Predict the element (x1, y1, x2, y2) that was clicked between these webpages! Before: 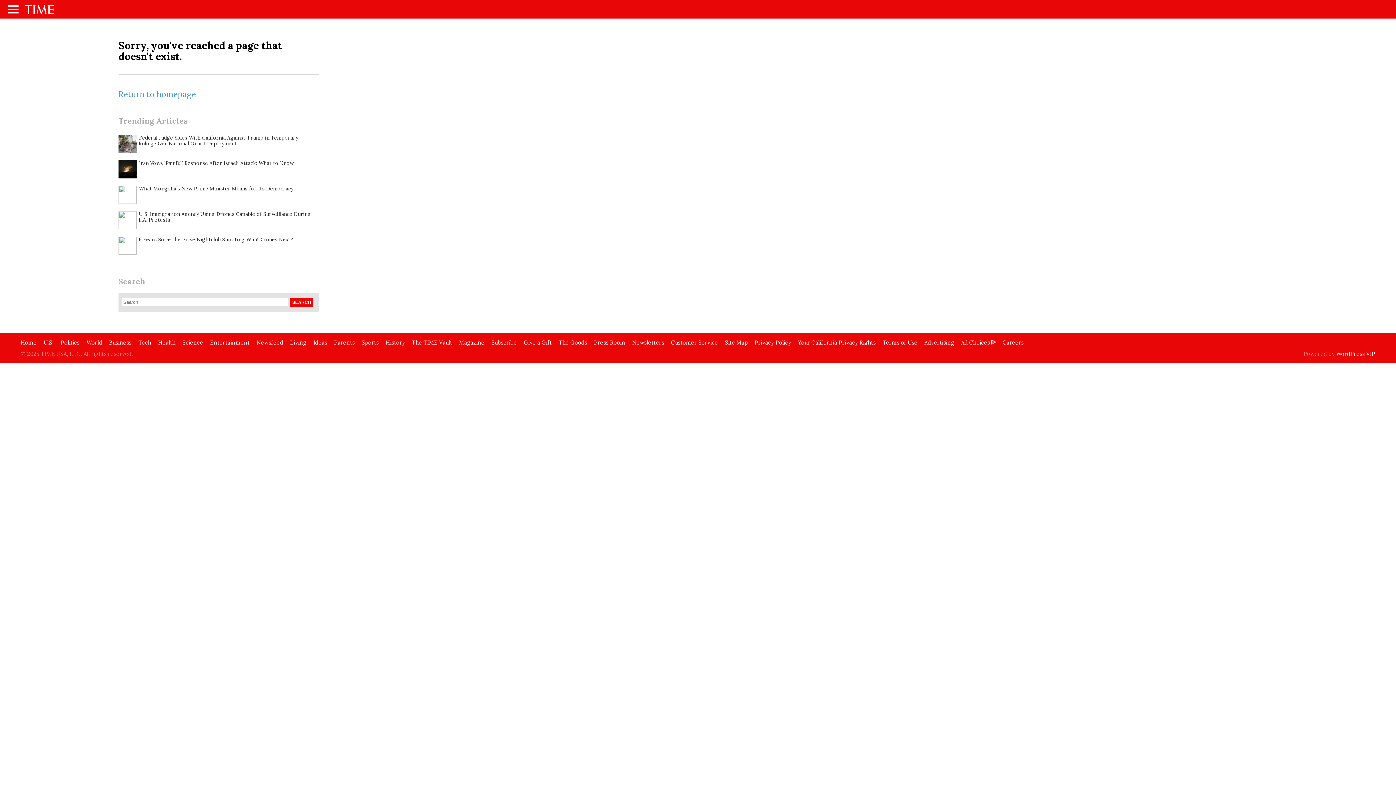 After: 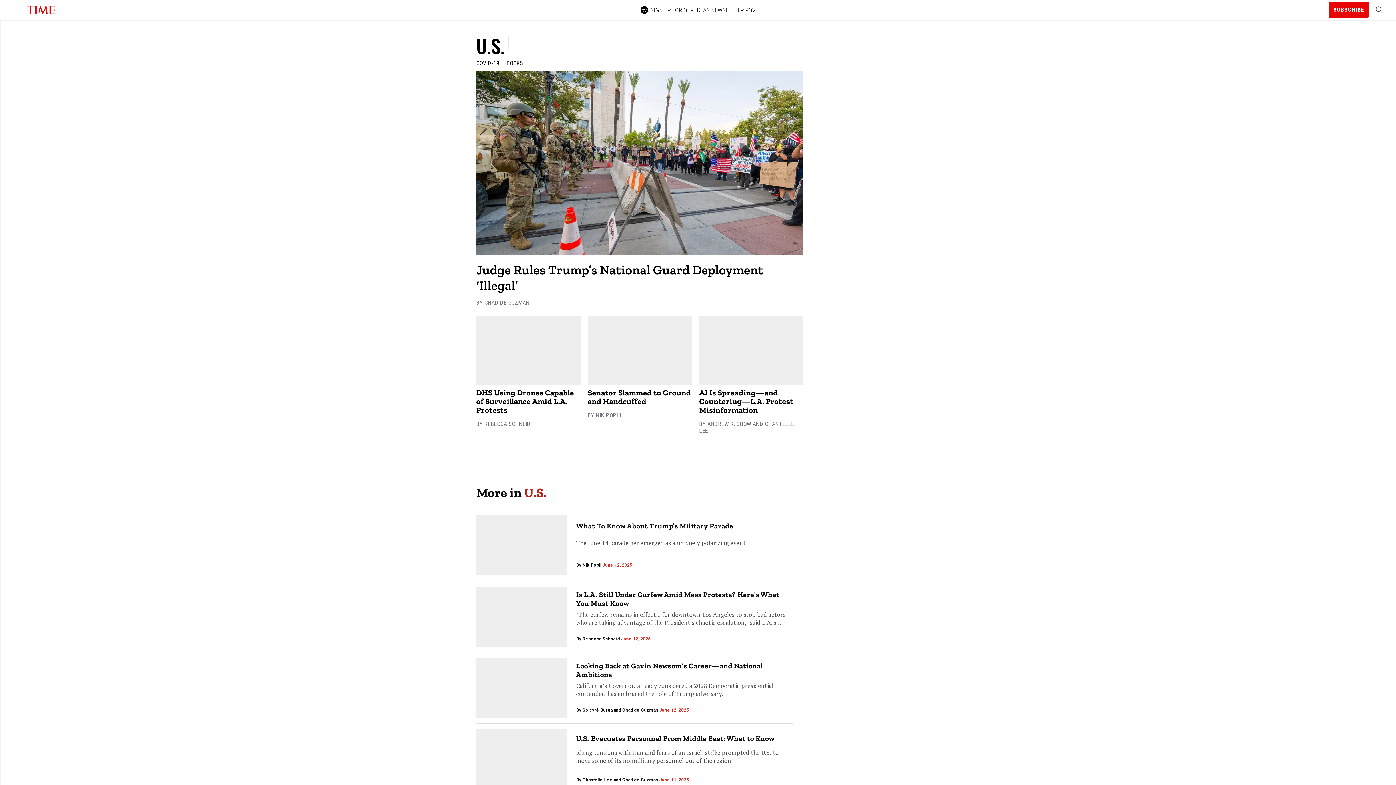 Action: bbox: (43, 339, 53, 346) label: U.S.